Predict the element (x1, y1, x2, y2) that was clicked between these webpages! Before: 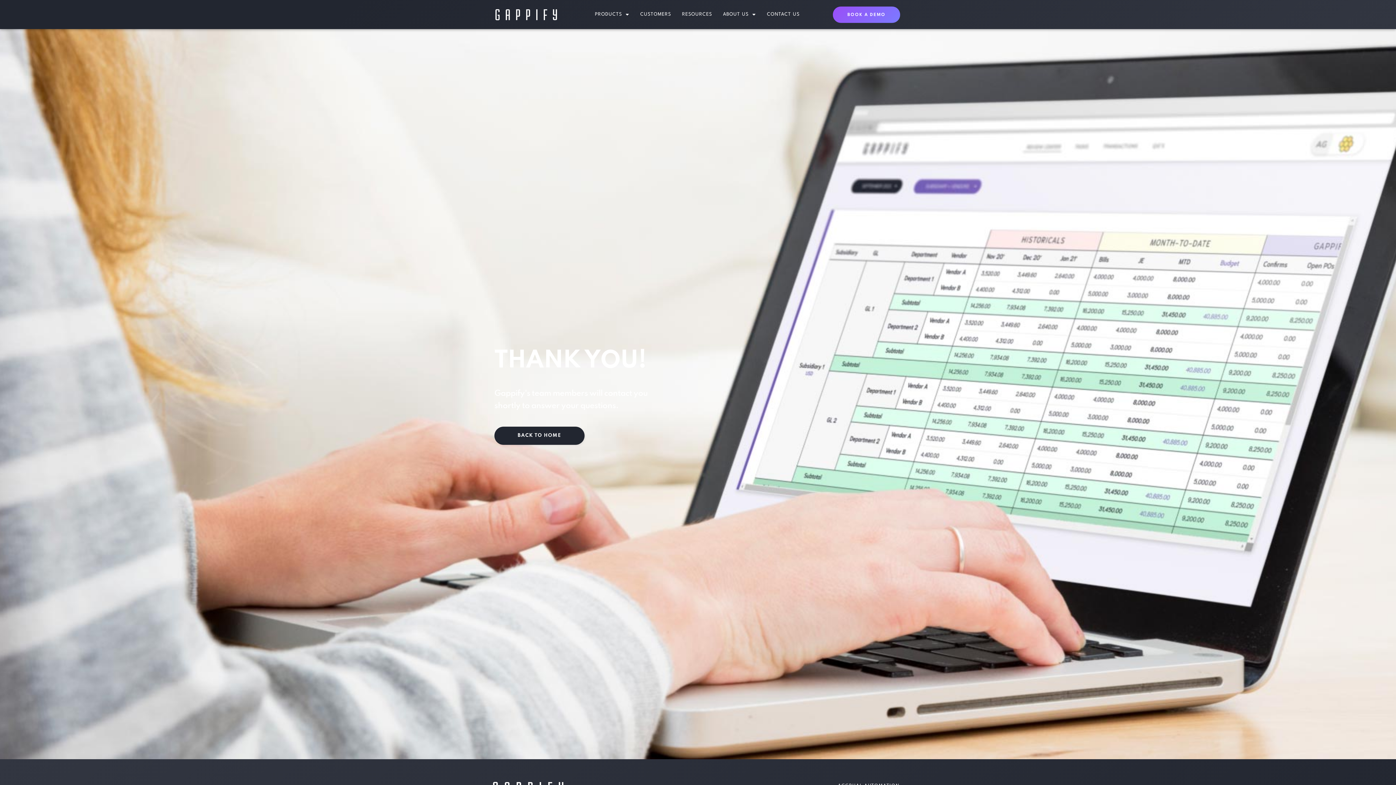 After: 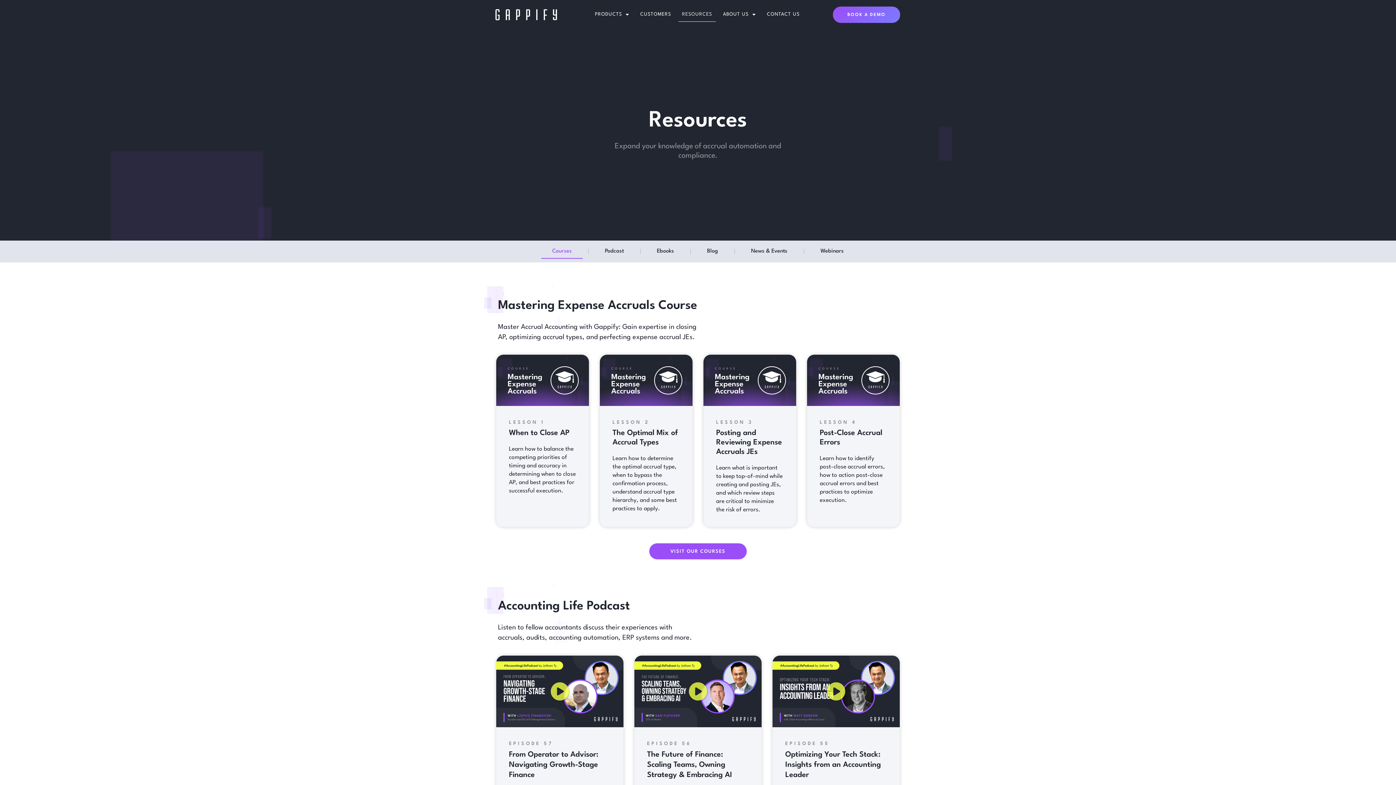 Action: bbox: (678, 7, 715, 21) label: RESOURCES